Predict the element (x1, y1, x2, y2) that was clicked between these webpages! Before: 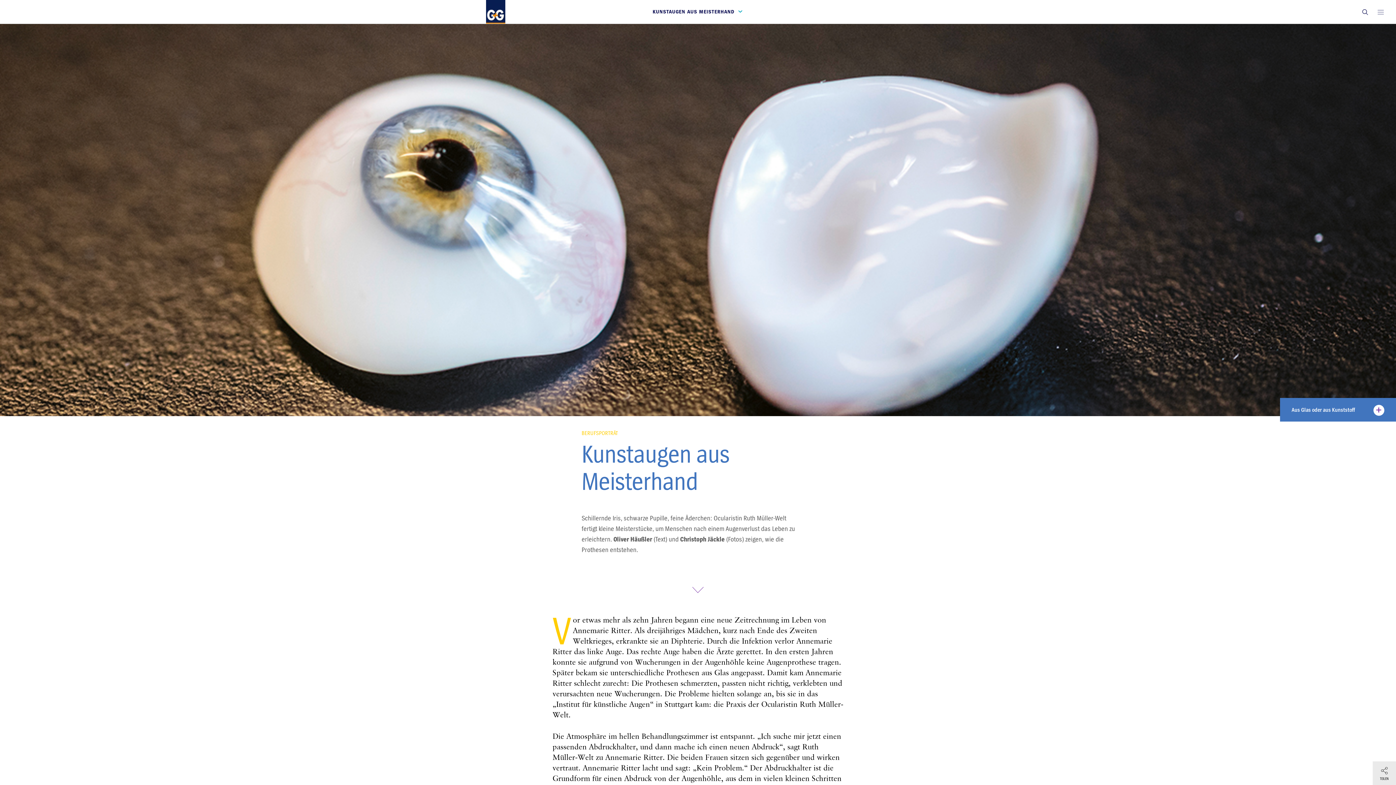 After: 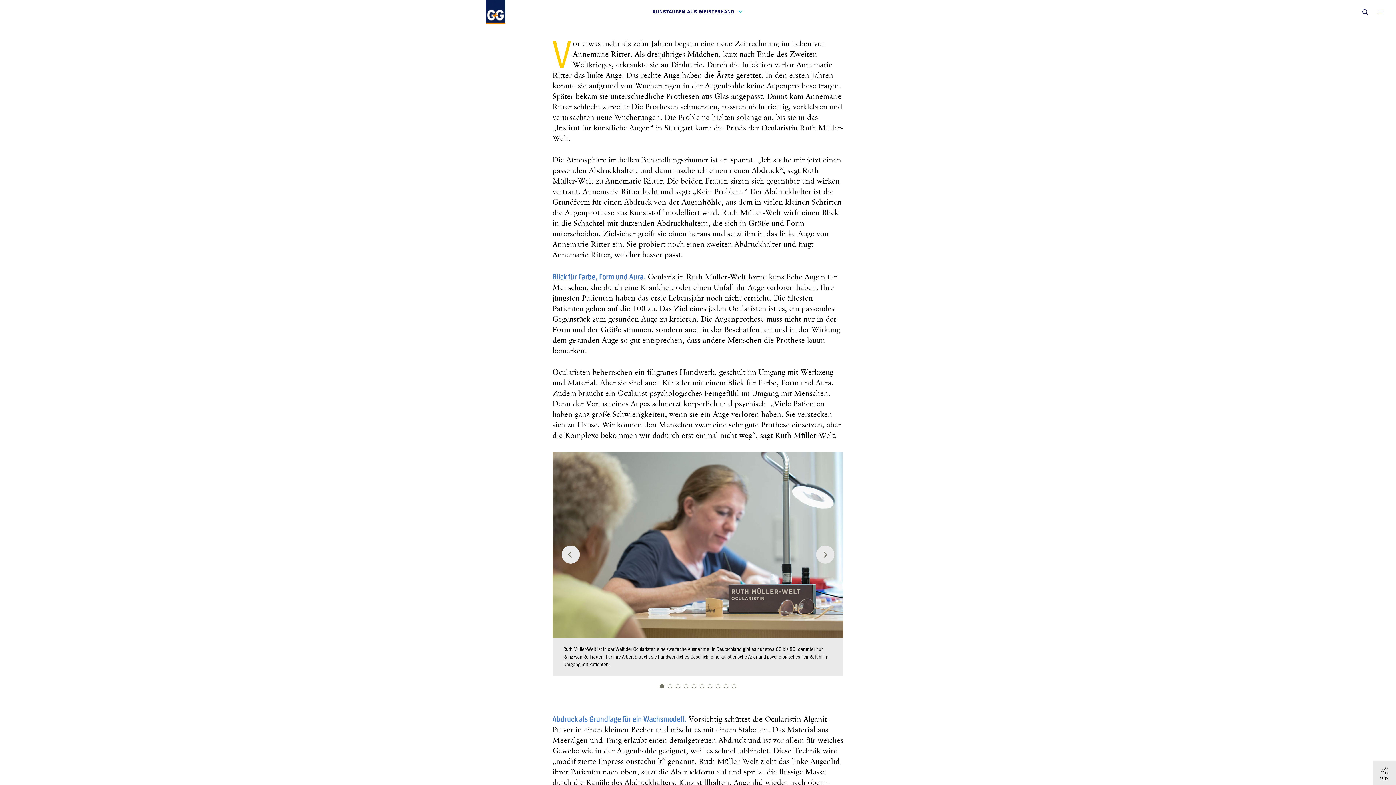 Action: bbox: (581, 578, 814, 600)